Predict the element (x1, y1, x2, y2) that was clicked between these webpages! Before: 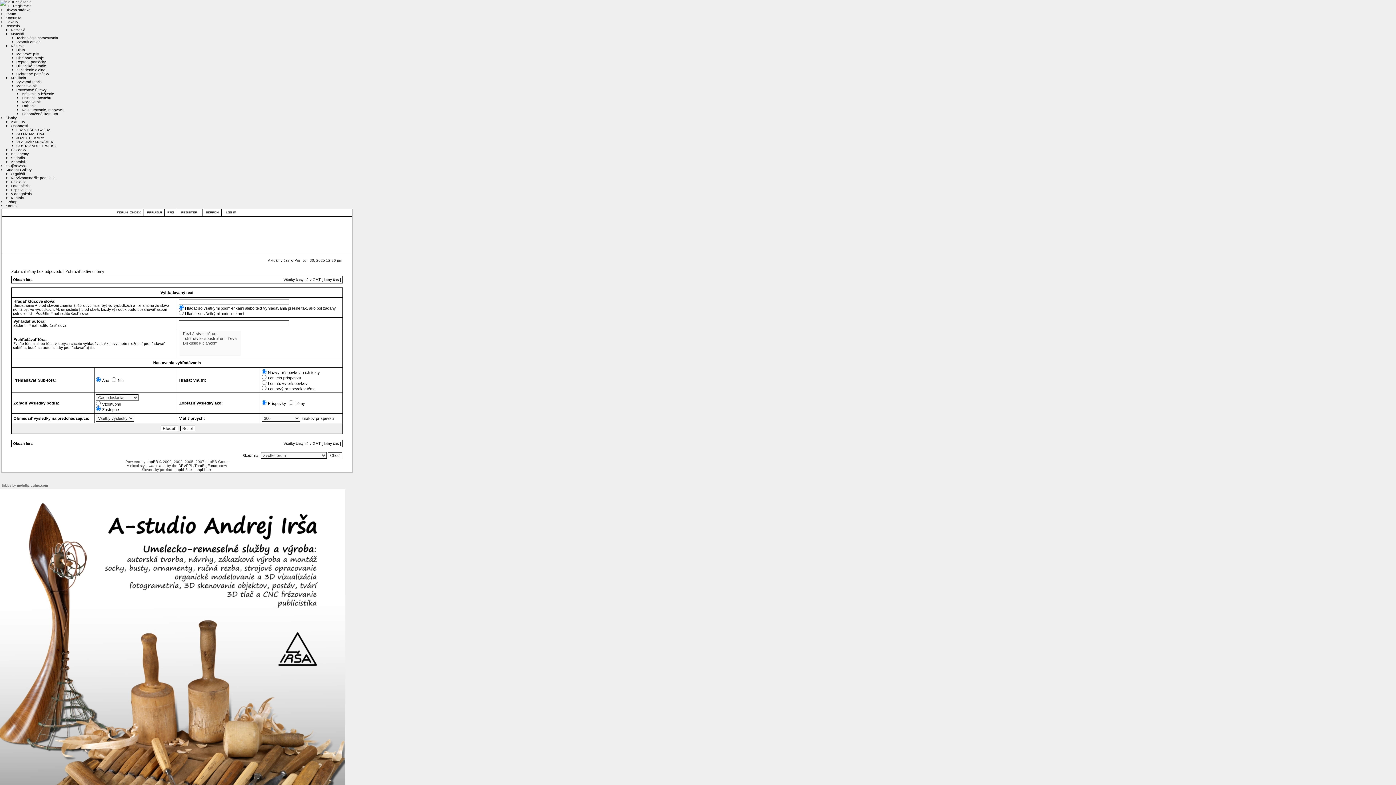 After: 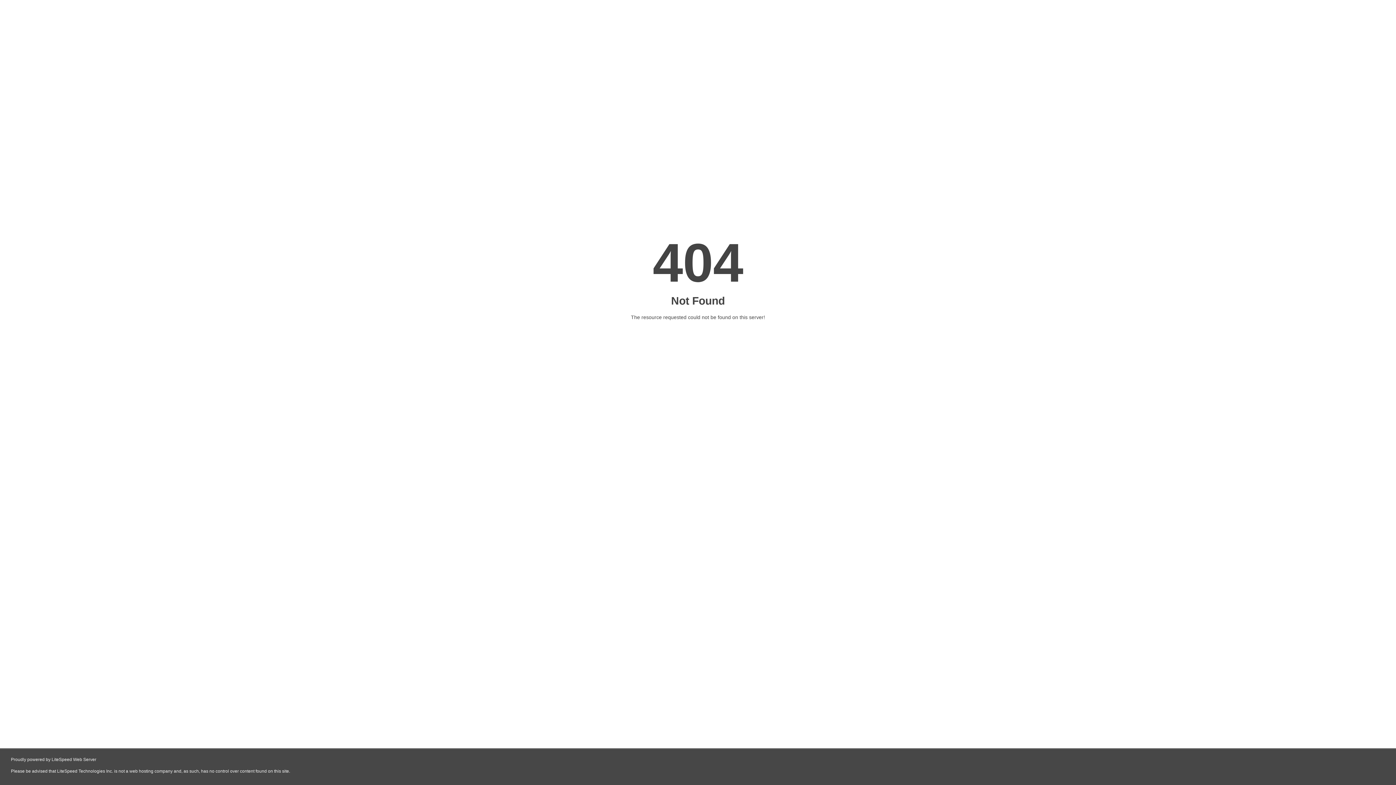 Action: bbox: (1, 484, 48, 487) label: Bridge by mehdiplugins.com